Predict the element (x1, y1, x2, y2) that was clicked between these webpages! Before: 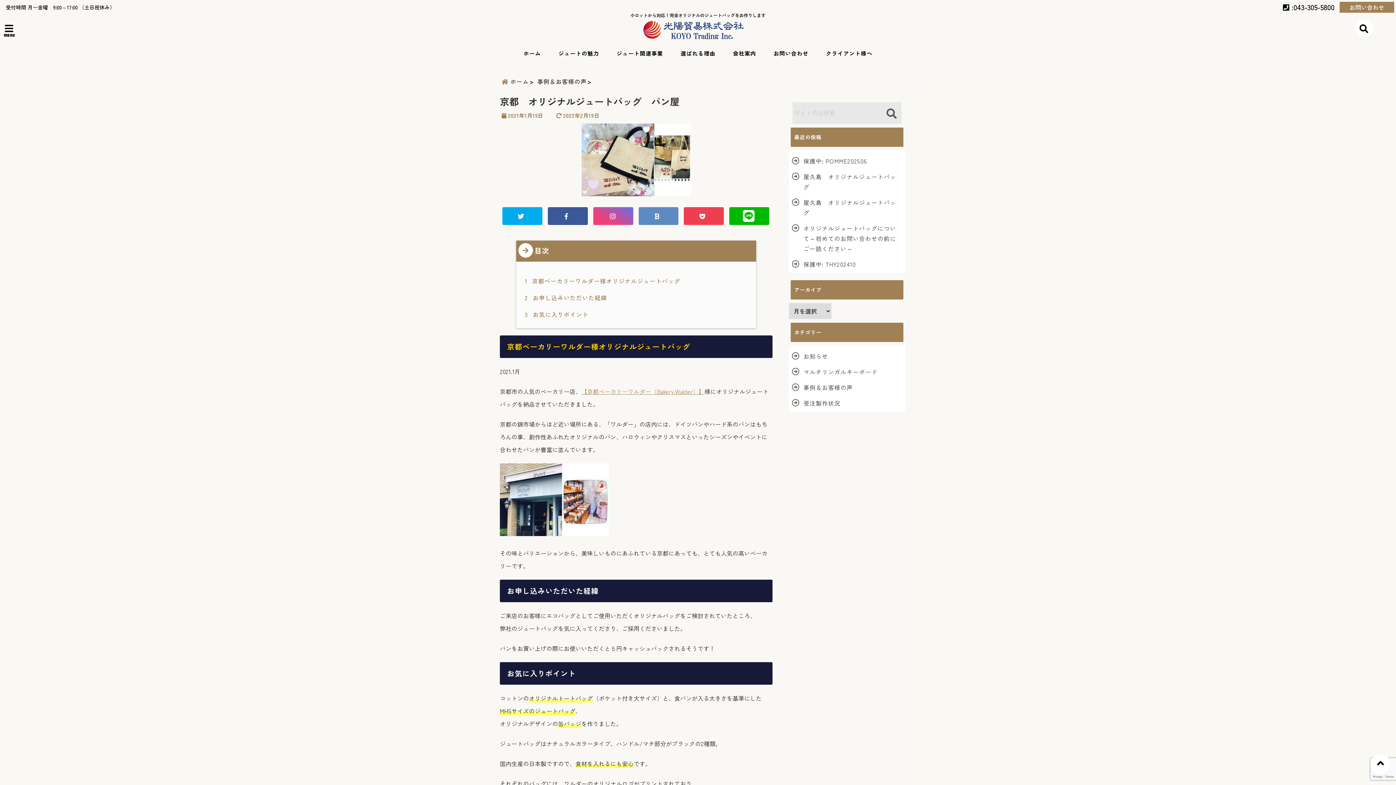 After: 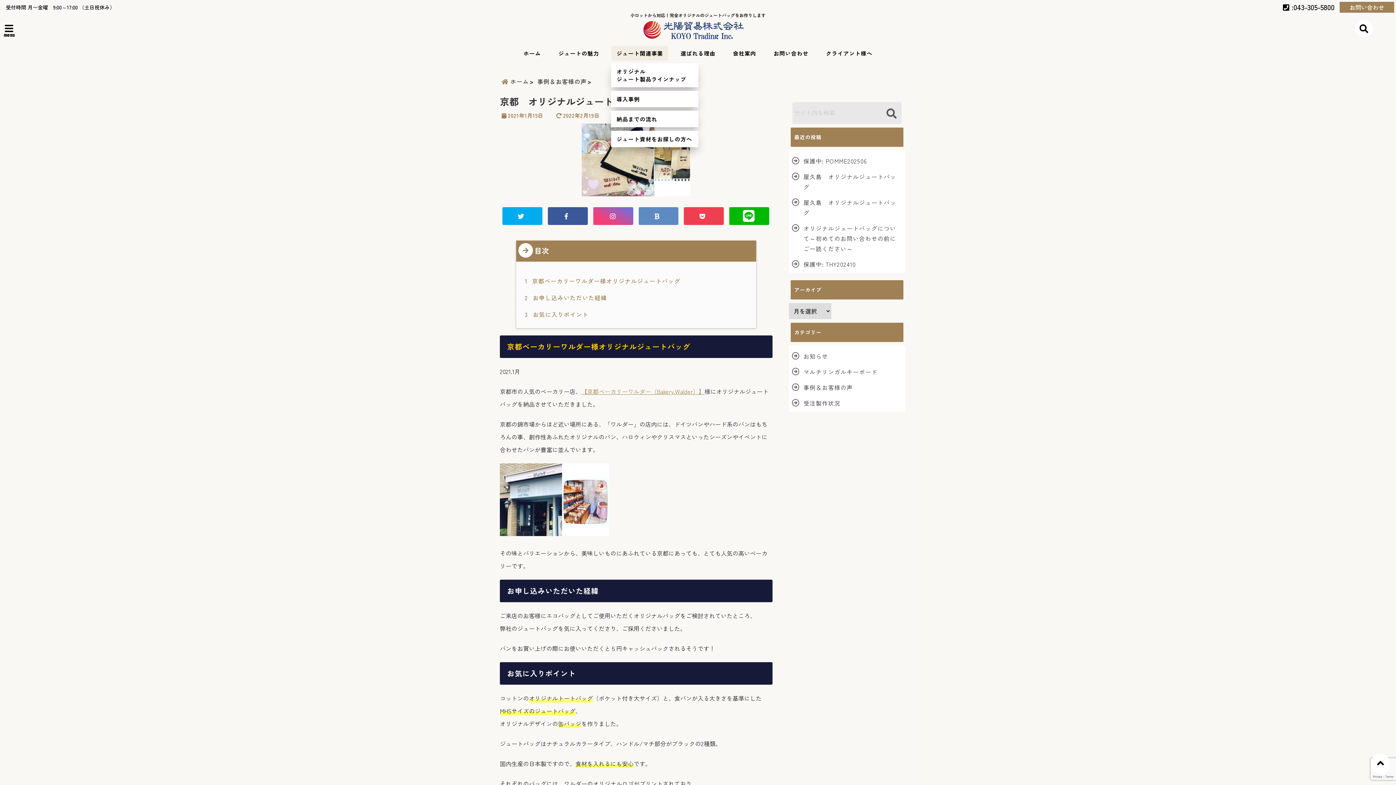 Action: label: ジュート関連事業 bbox: (611, 45, 668, 60)